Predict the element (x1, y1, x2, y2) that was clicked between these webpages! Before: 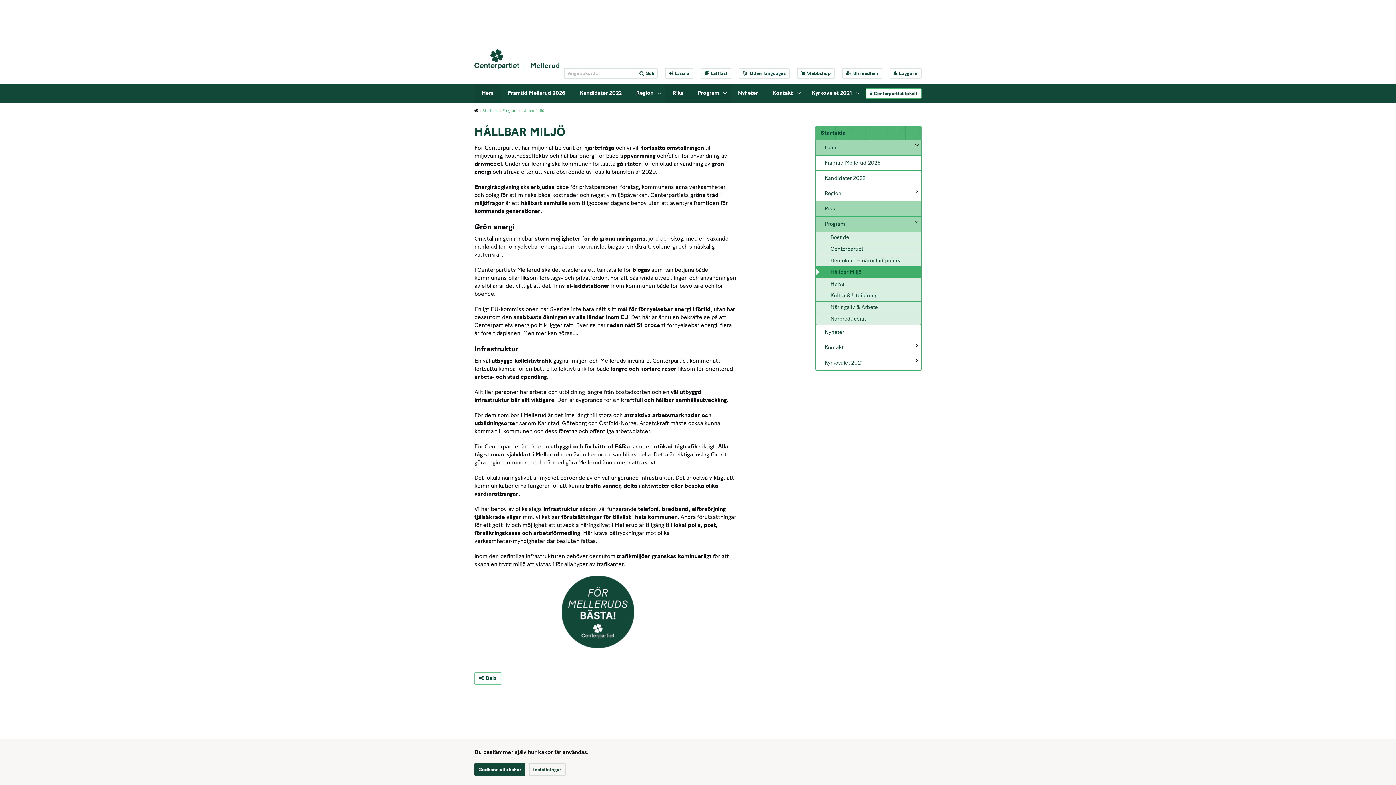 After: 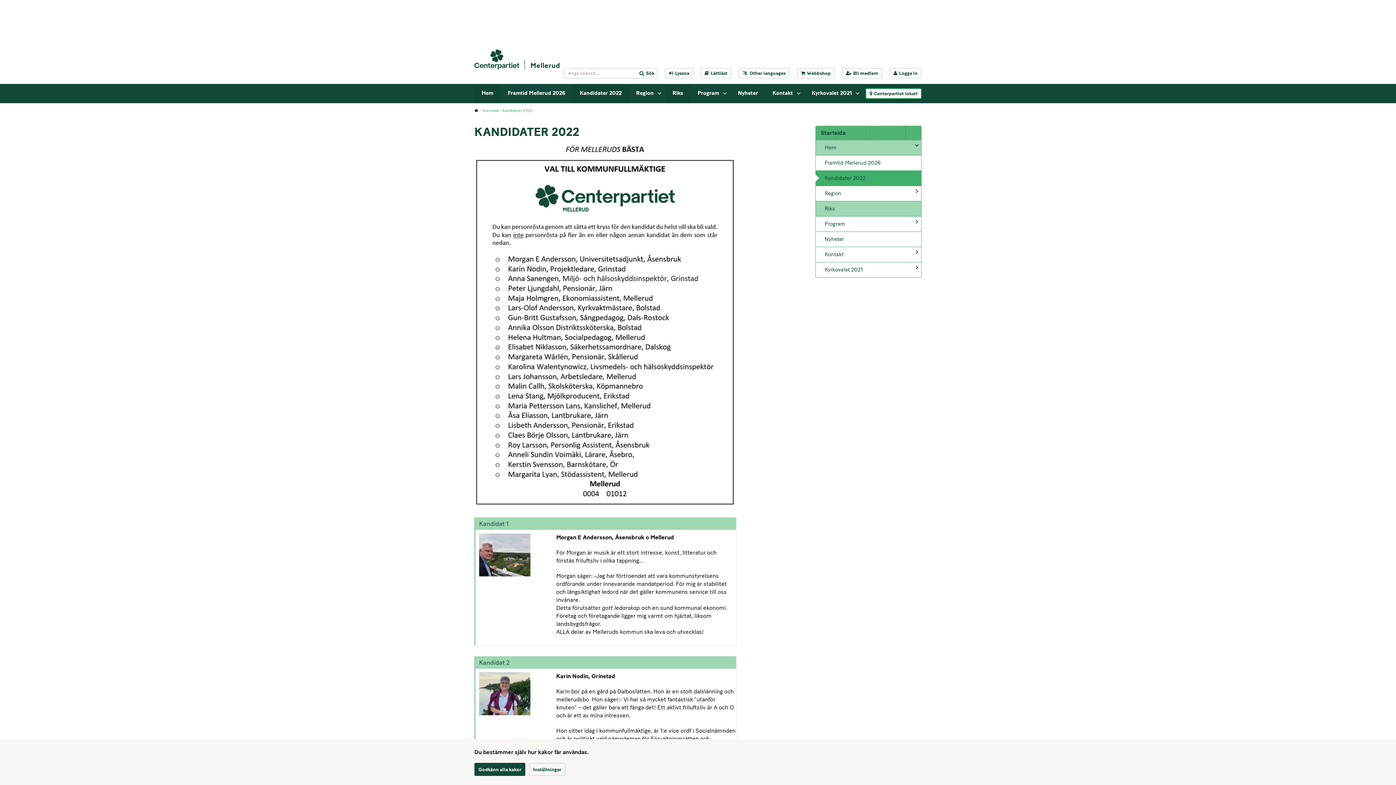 Action: bbox: (572, 84, 629, 103) label: Kandidater 2022